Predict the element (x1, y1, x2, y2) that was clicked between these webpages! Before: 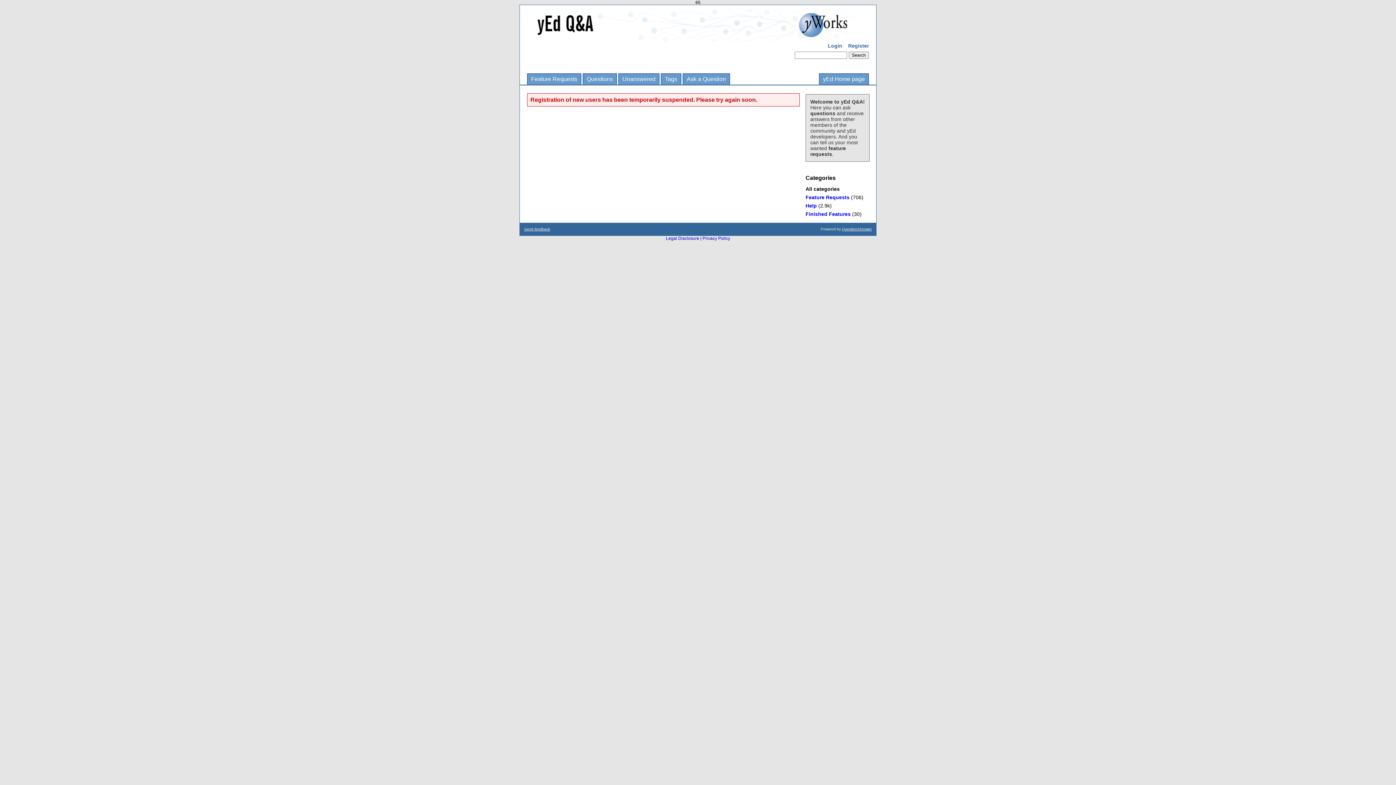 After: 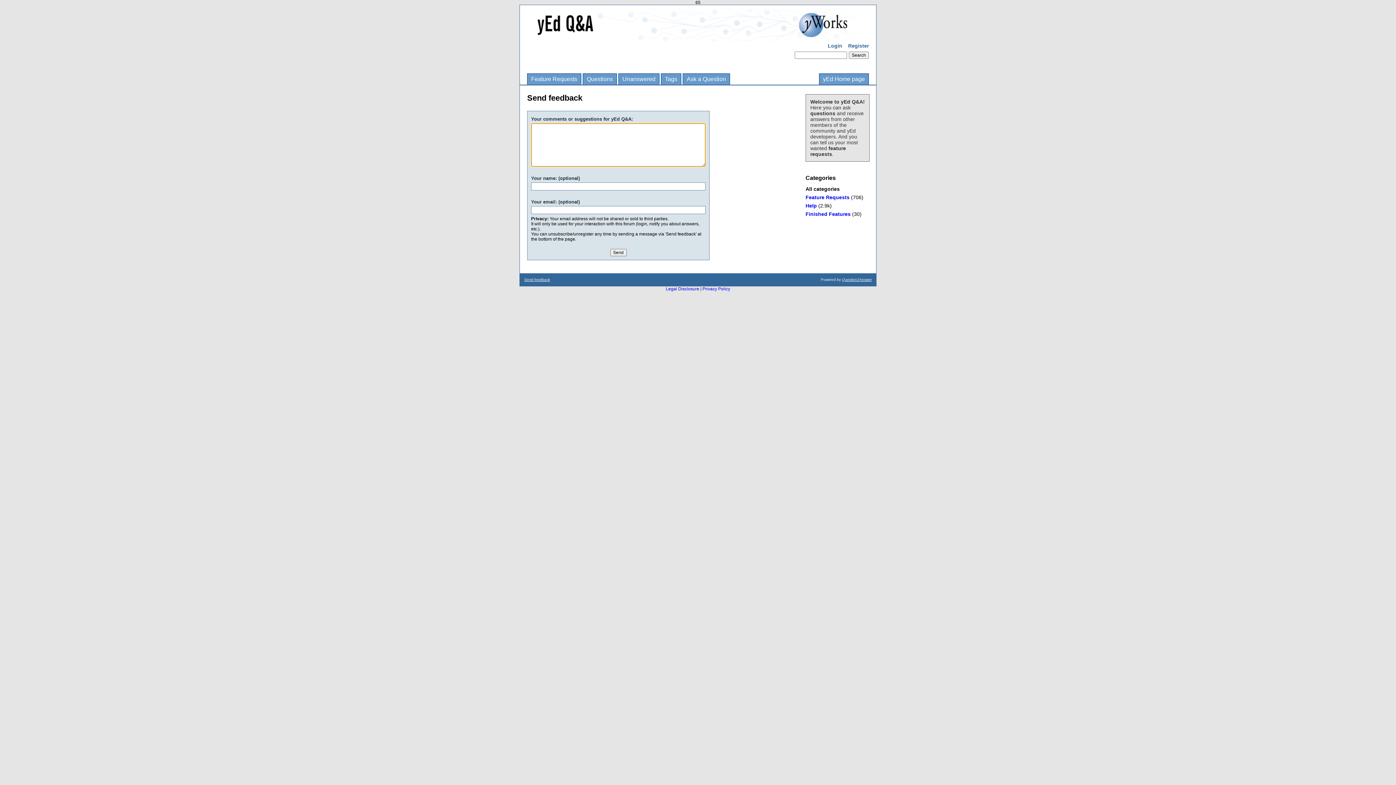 Action: label: Send feedback bbox: (524, 227, 550, 231)